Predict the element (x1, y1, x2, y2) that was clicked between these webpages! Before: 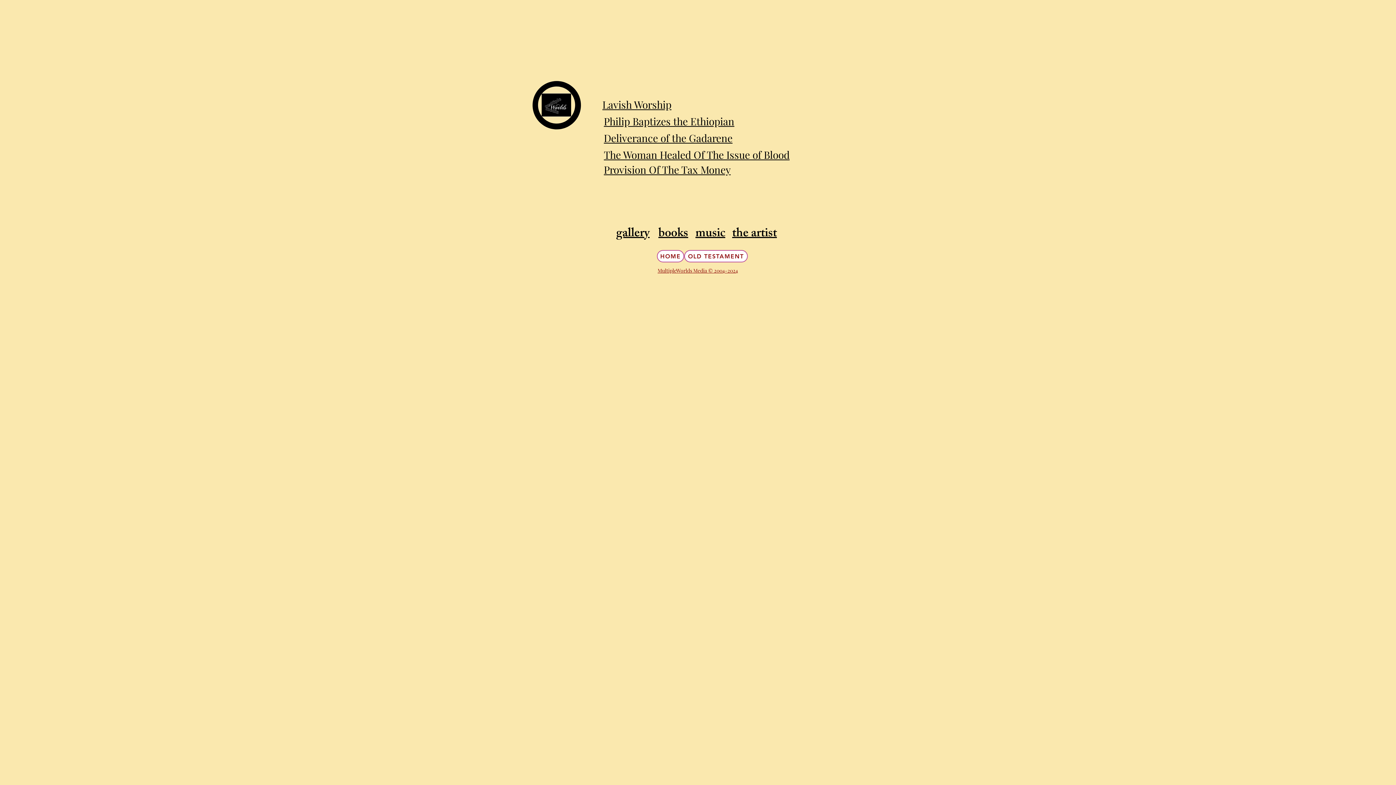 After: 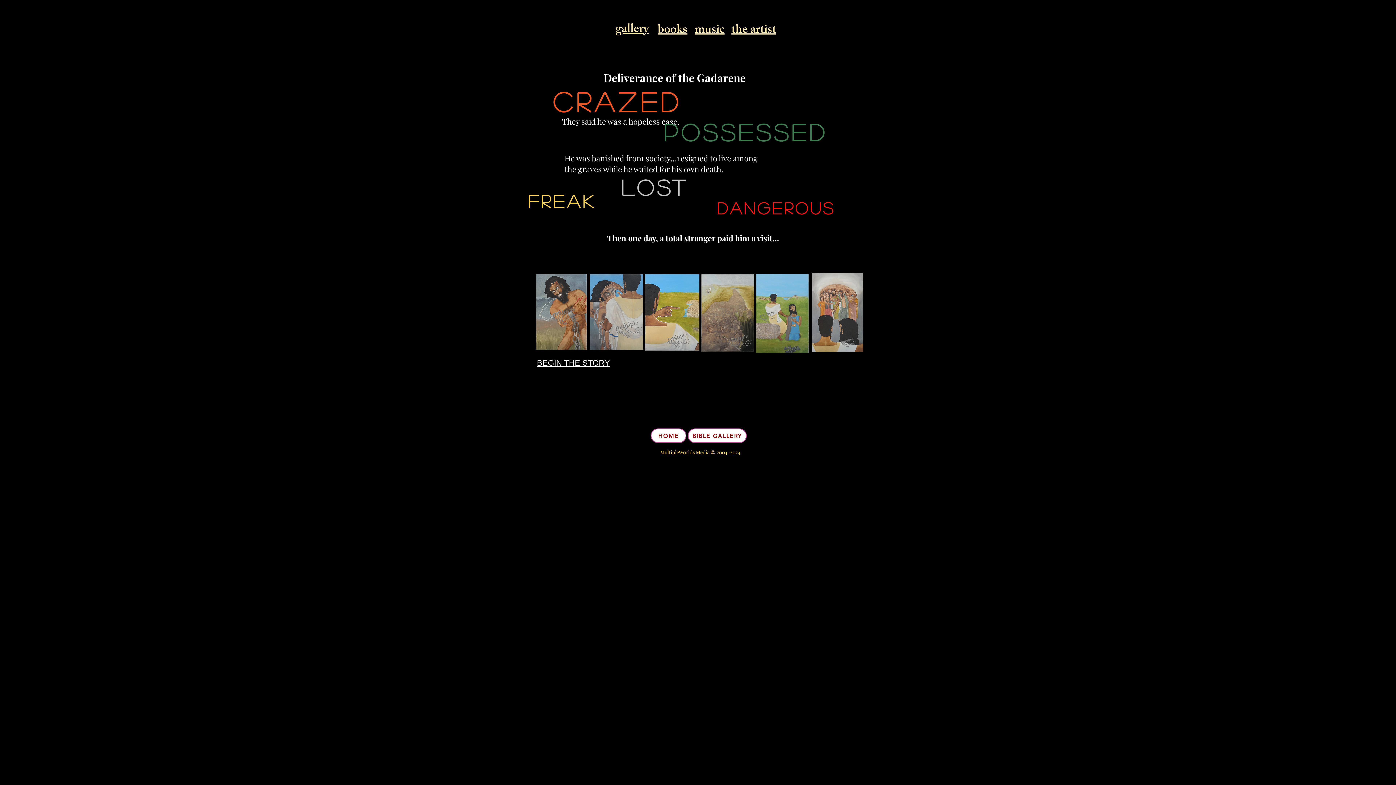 Action: bbox: (604, 133, 732, 144) label: Deliverance of the Gadarene